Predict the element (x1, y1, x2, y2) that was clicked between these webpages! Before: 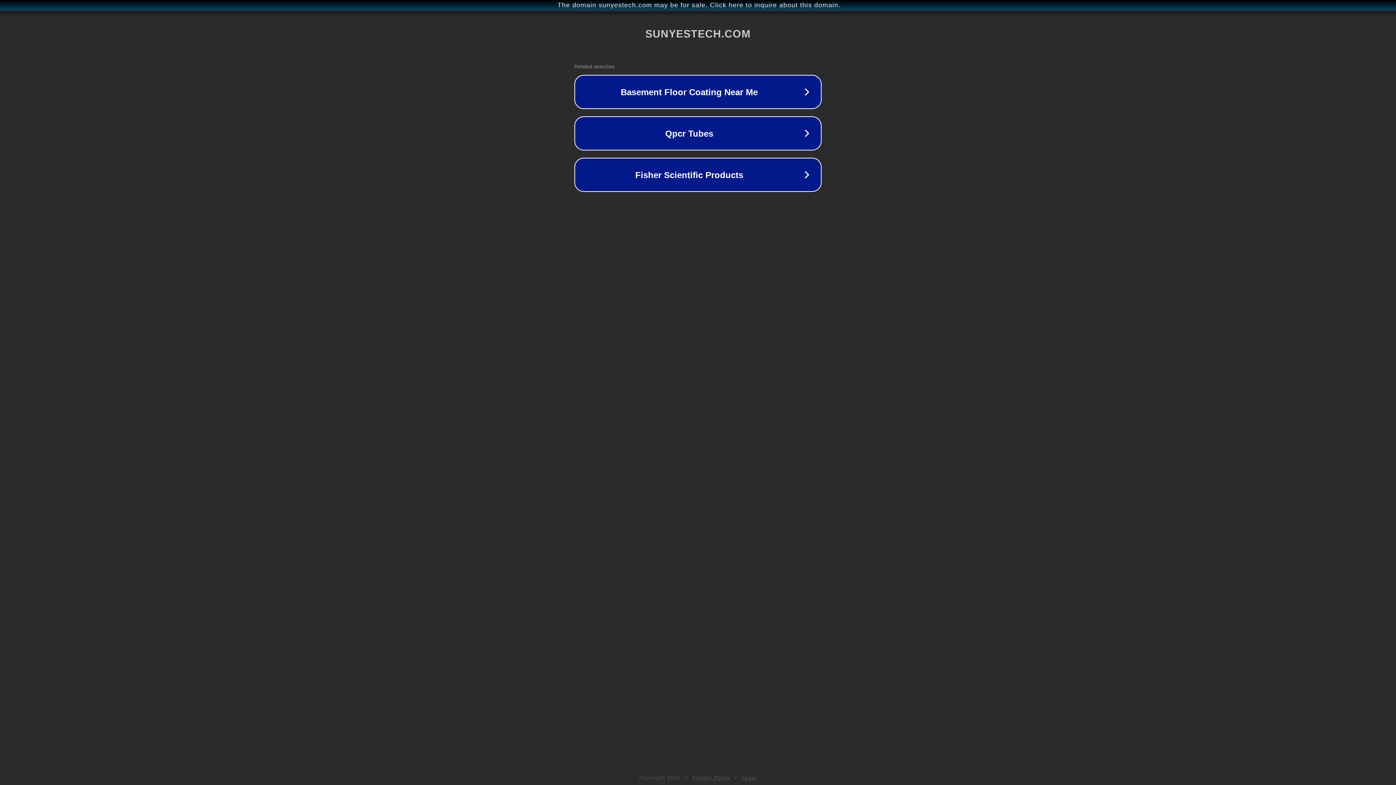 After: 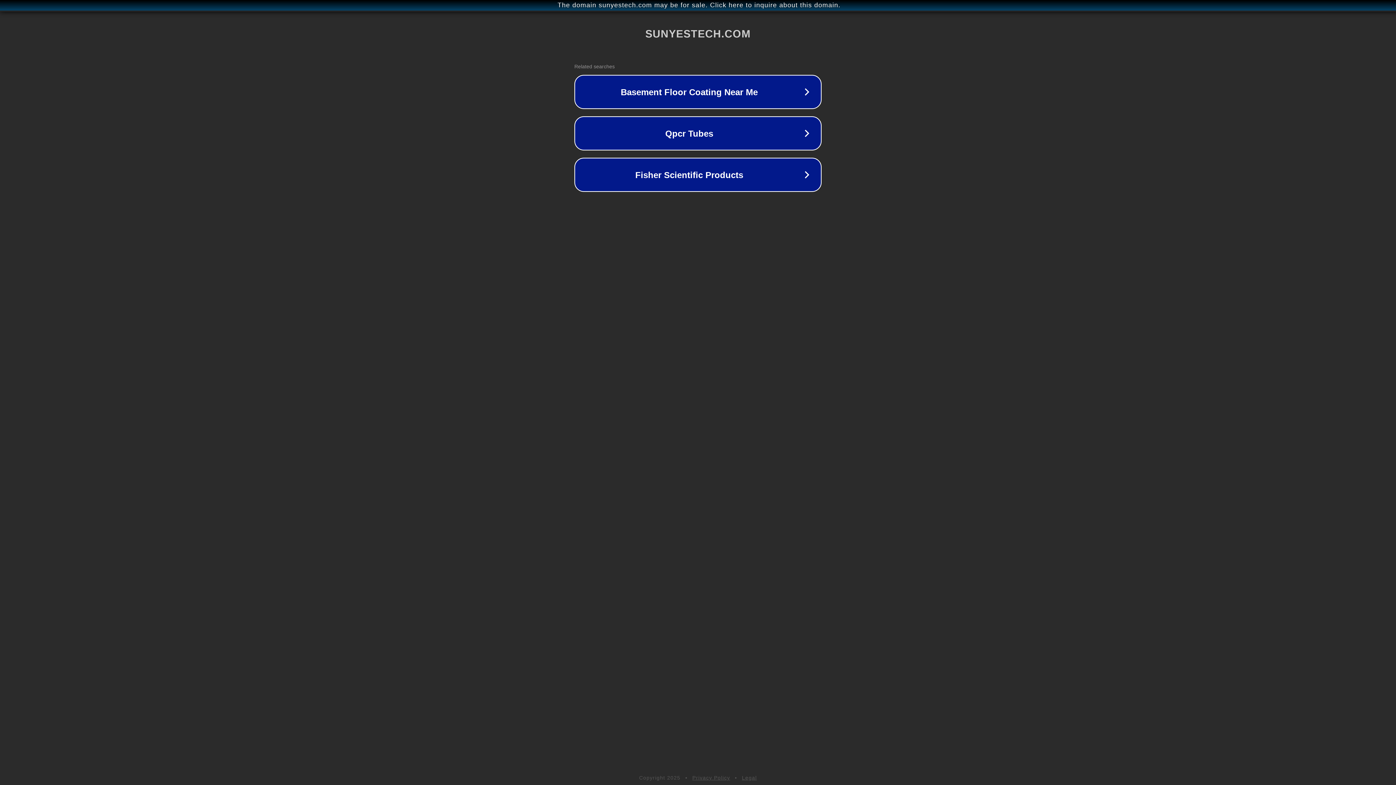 Action: bbox: (692, 775, 730, 781) label: Privacy Policy